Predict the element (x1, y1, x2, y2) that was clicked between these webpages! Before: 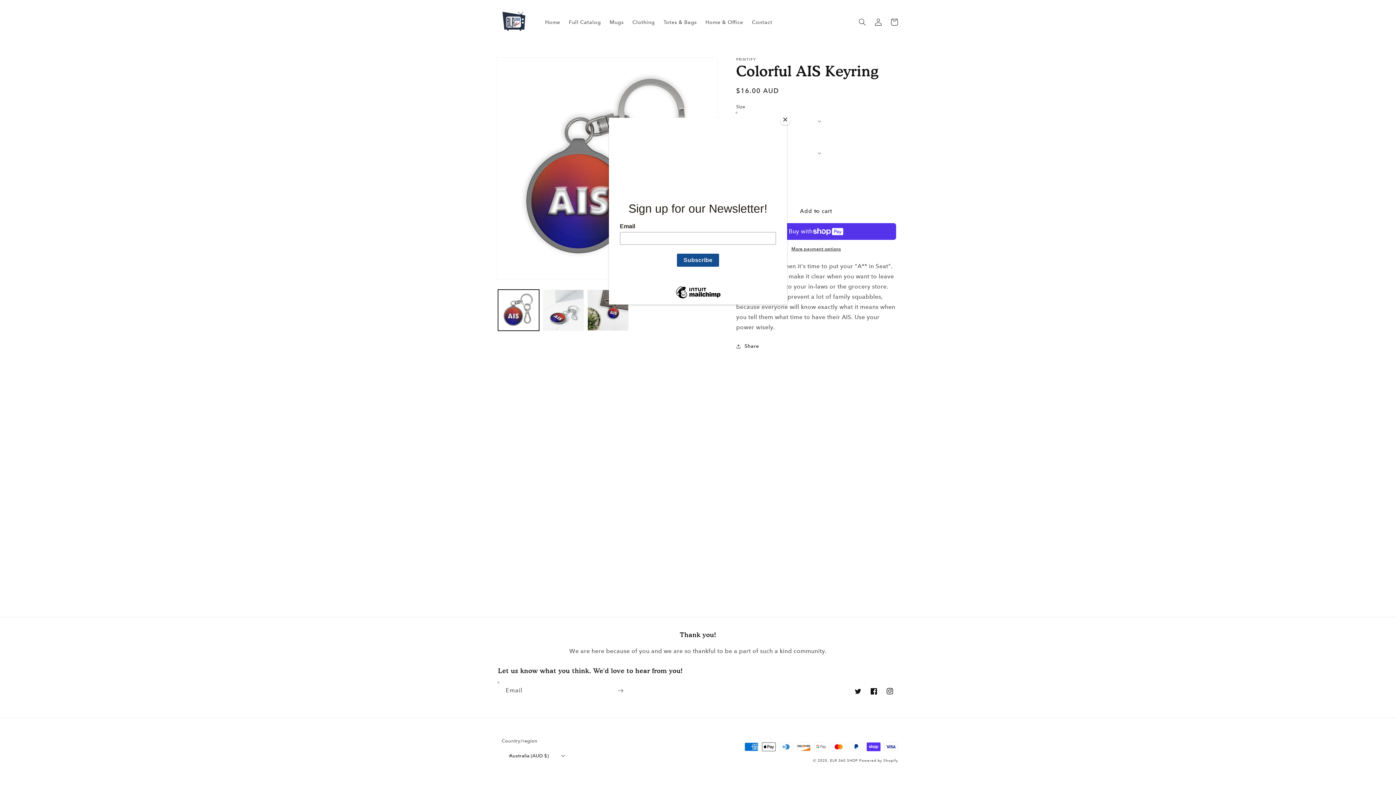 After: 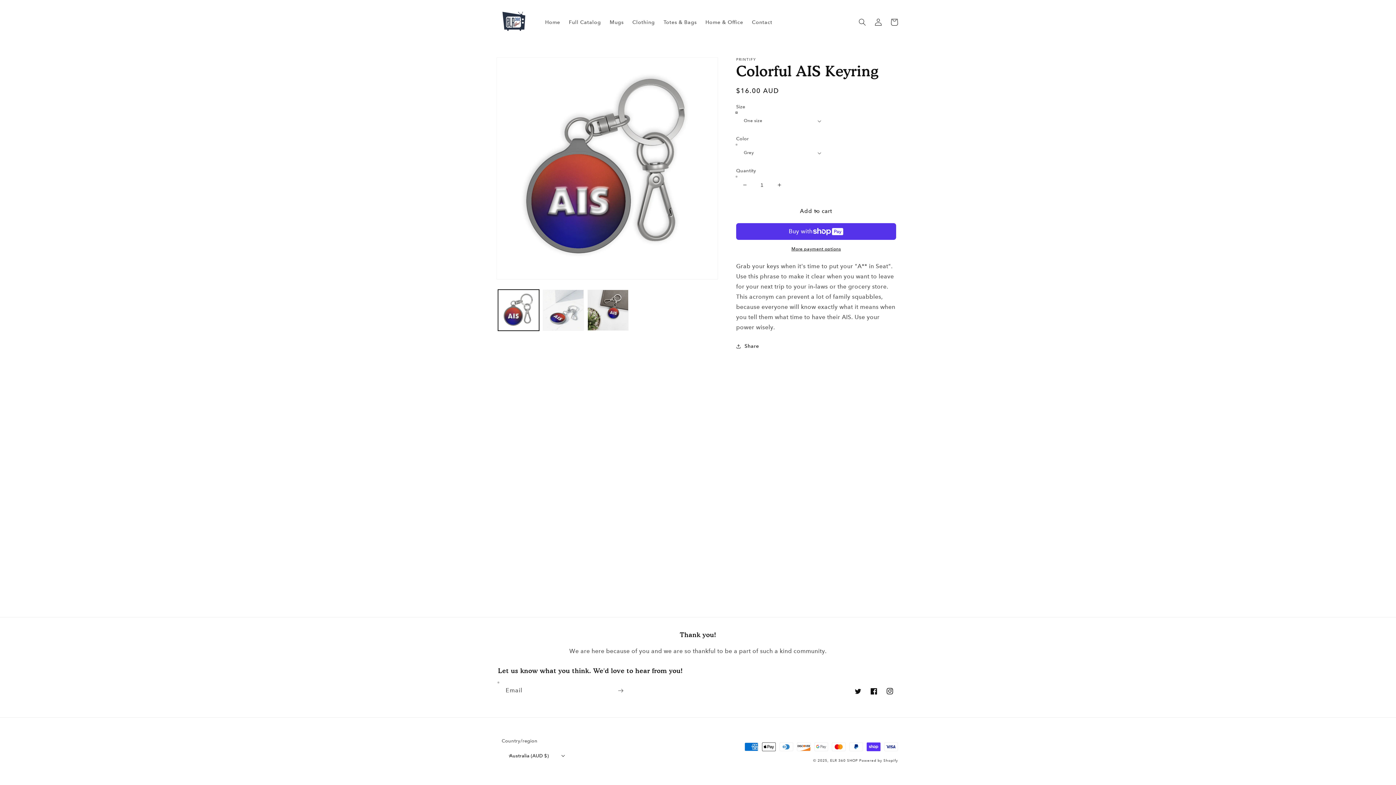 Action: bbox: (780, 114, 790, 125) label: Close